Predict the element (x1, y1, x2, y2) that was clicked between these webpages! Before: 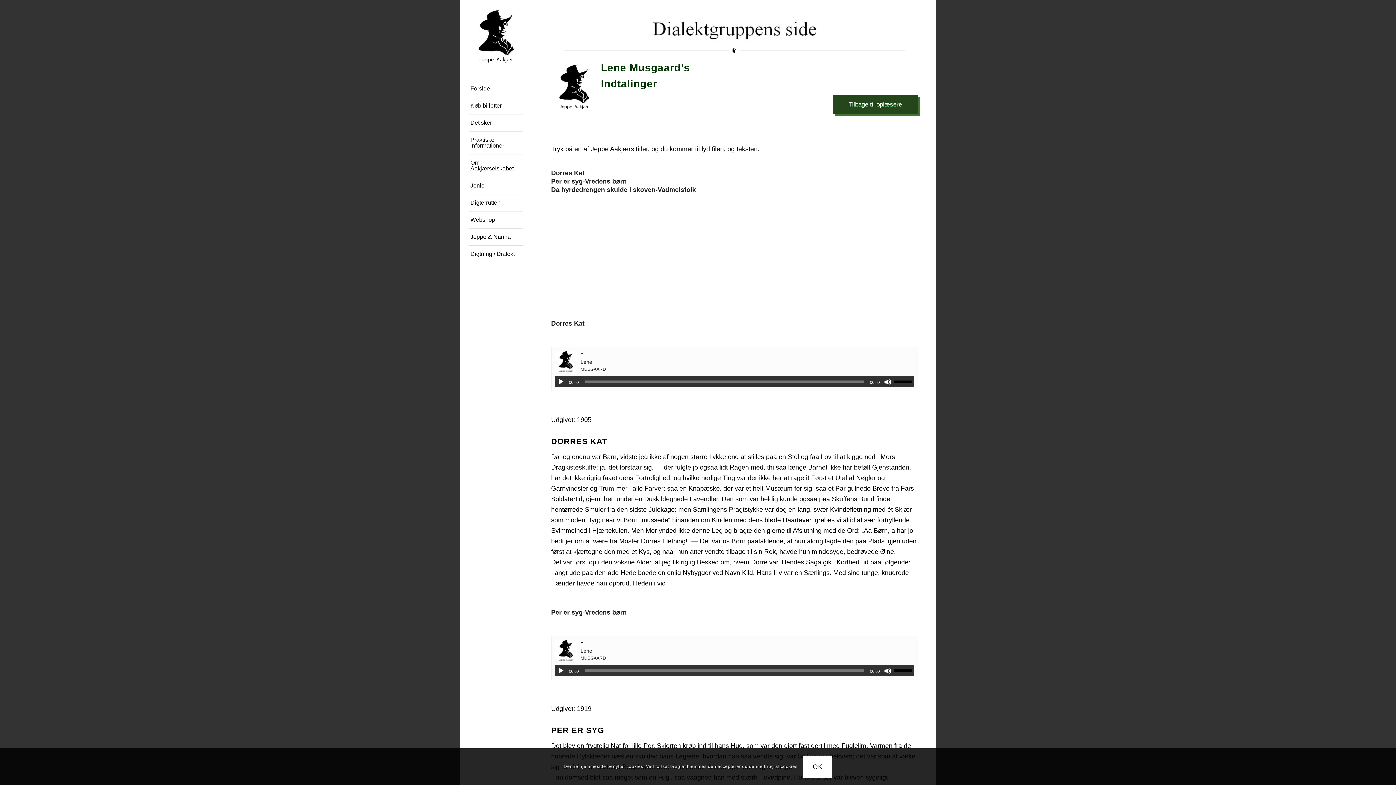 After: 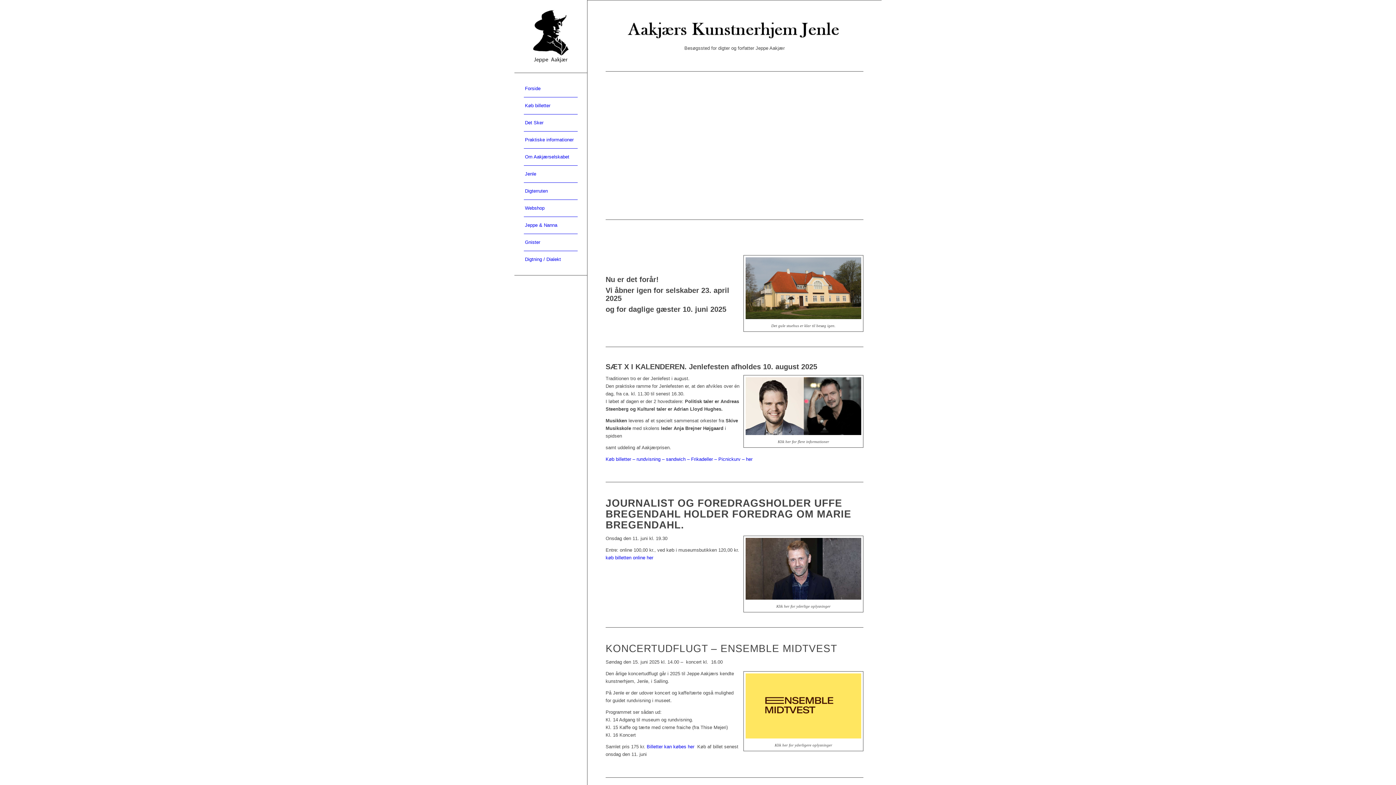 Action: bbox: (469, 80, 523, 97) label: Forside